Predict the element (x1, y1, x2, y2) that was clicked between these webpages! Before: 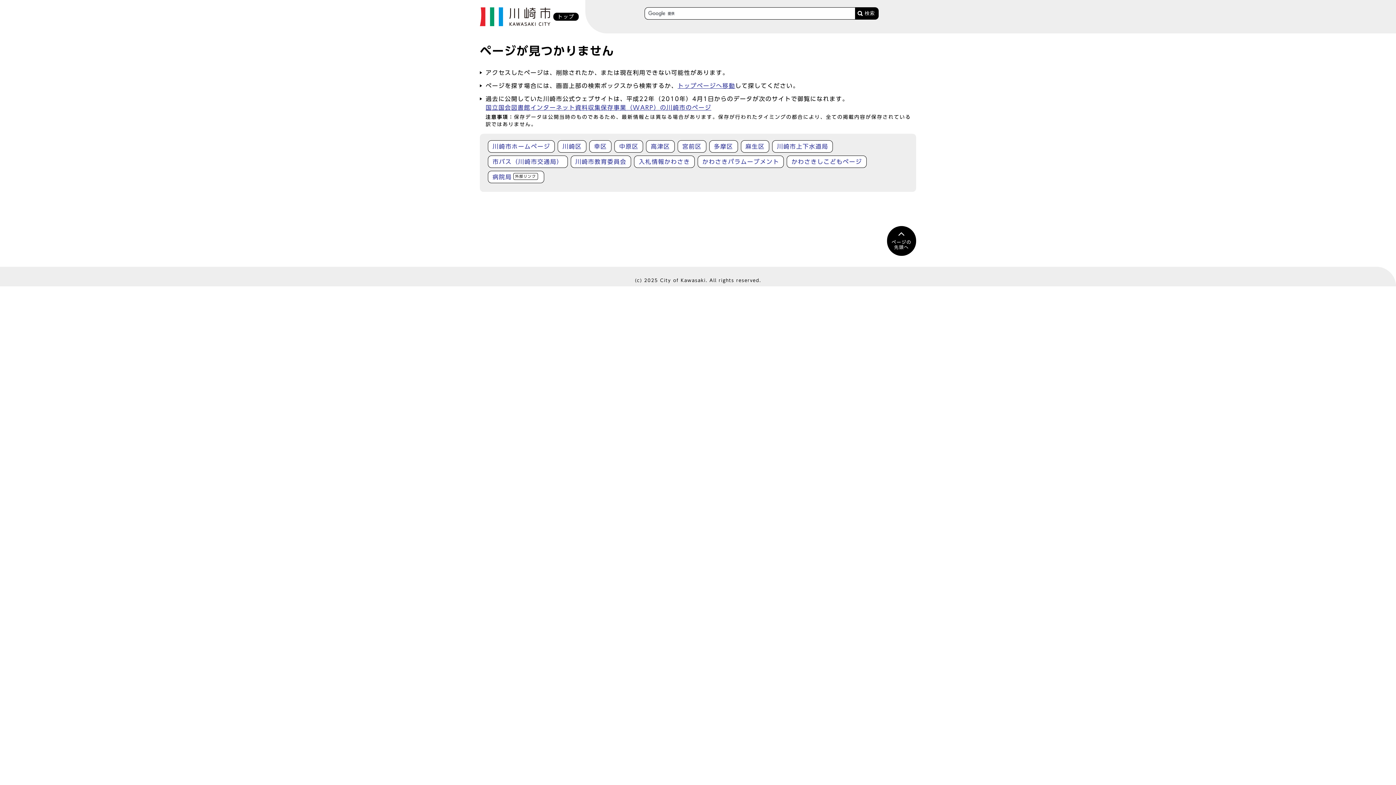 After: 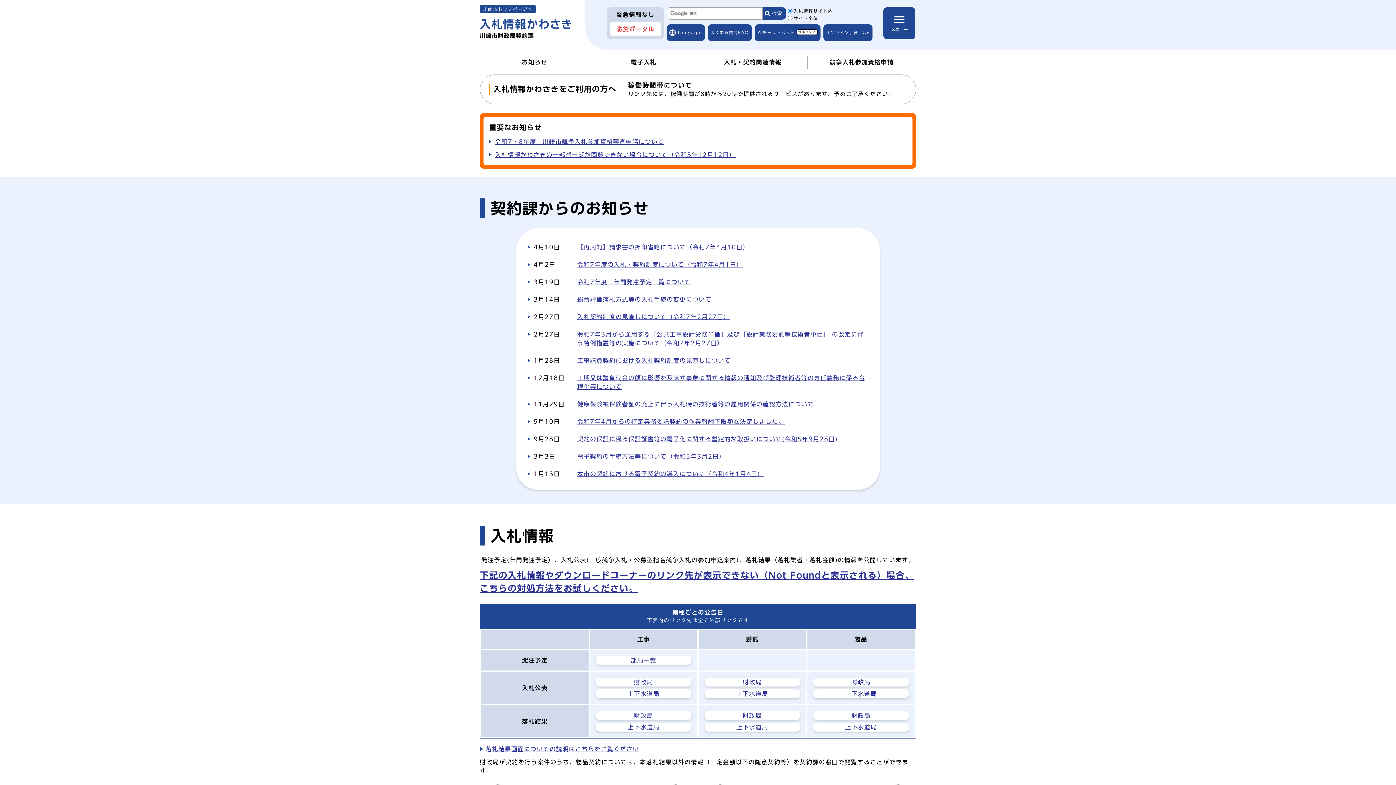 Action: bbox: (634, 155, 694, 168) label: 入札情報かわさき